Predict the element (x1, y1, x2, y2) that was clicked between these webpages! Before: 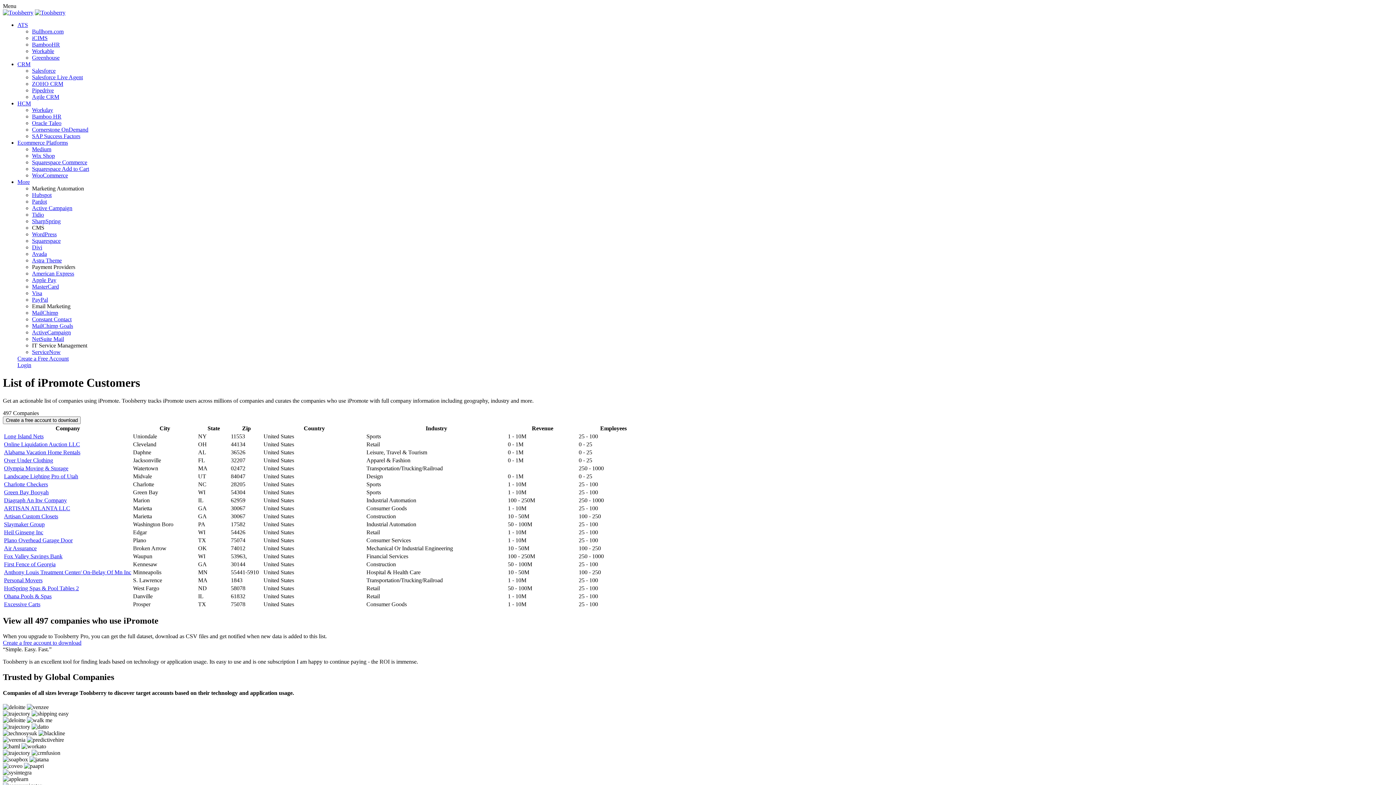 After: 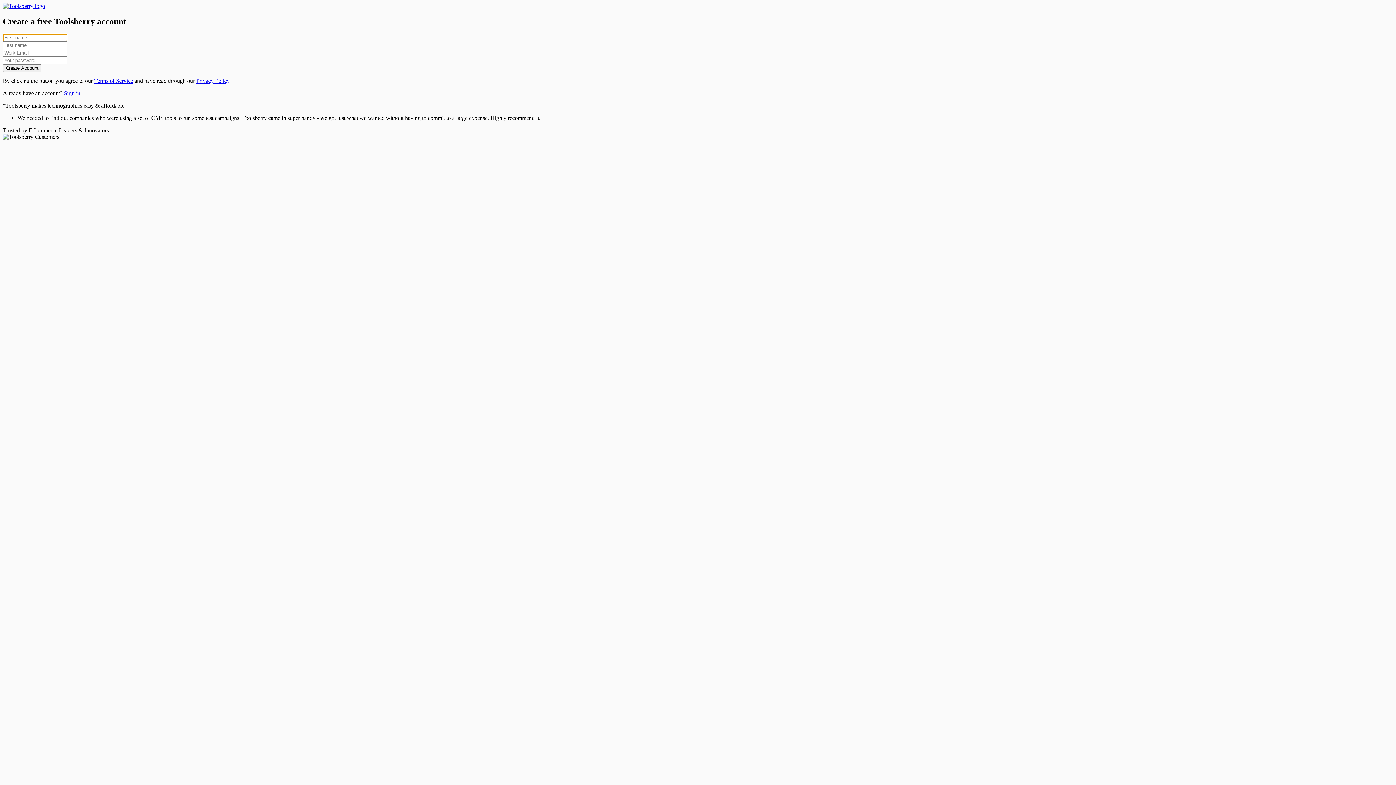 Action: bbox: (4, 497, 66, 503) label: Diagraph An Itw Company